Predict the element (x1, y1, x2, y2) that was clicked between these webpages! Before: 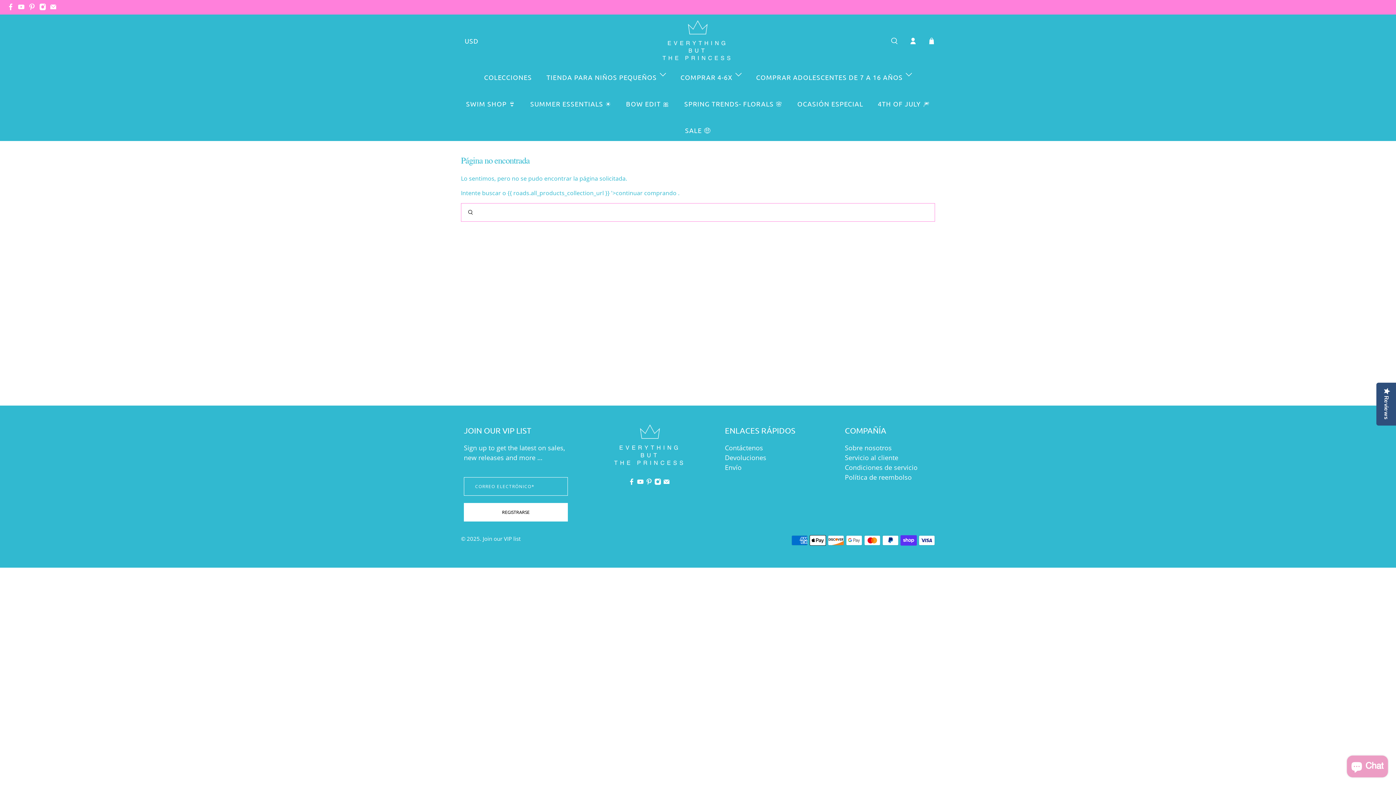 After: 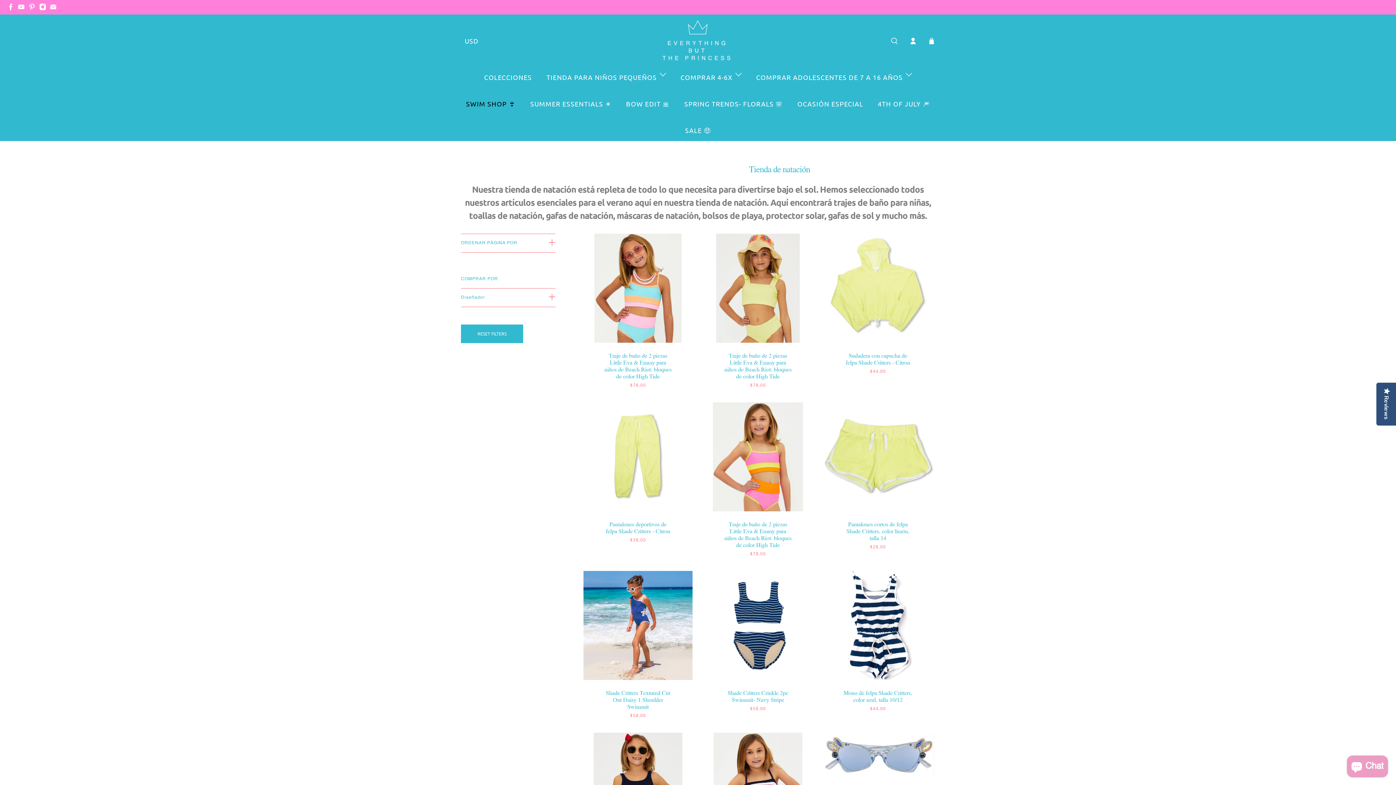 Action: bbox: (458, 87, 523, 114) label: SWIM SHOP 👙